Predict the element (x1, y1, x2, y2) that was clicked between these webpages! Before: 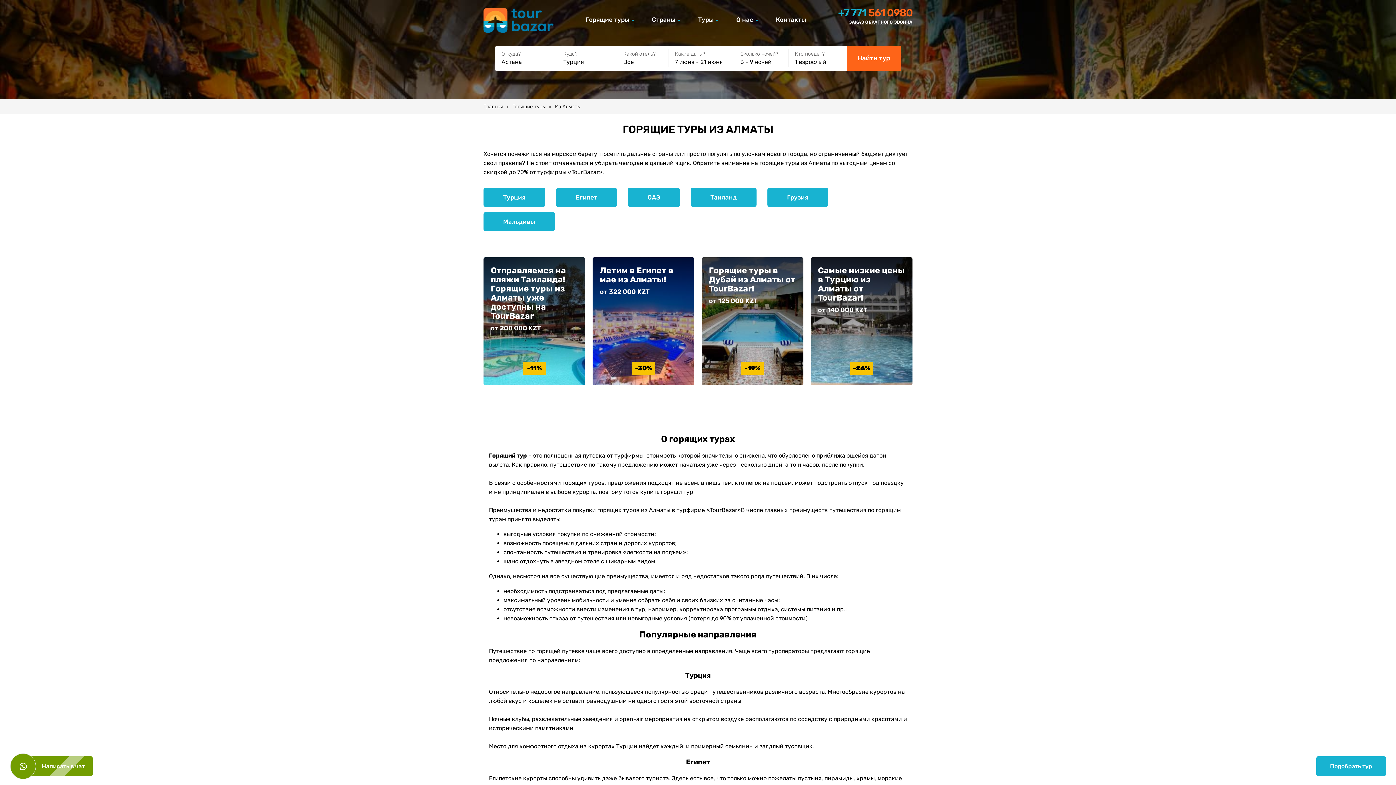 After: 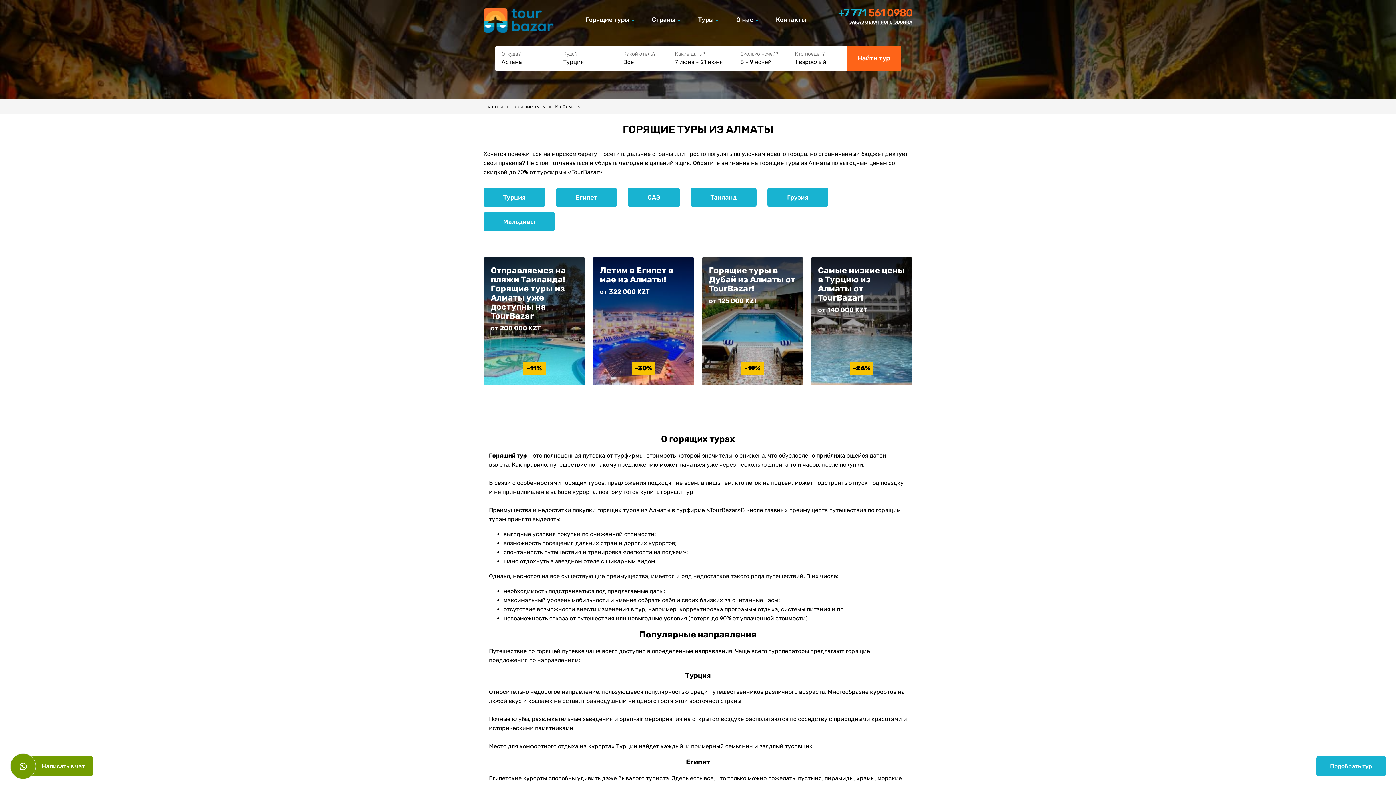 Action: label: +7 771 561 0980 bbox: (838, 8, 912, 17)